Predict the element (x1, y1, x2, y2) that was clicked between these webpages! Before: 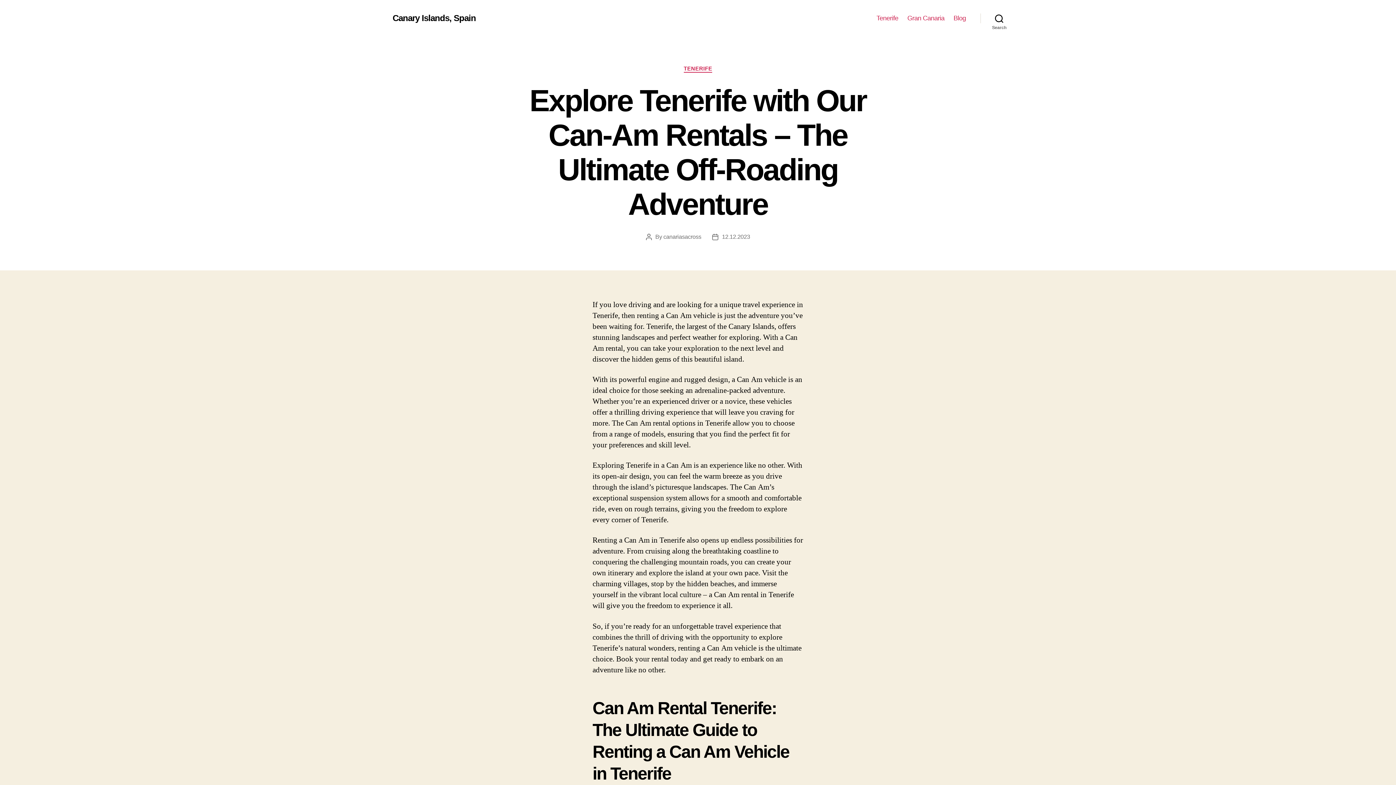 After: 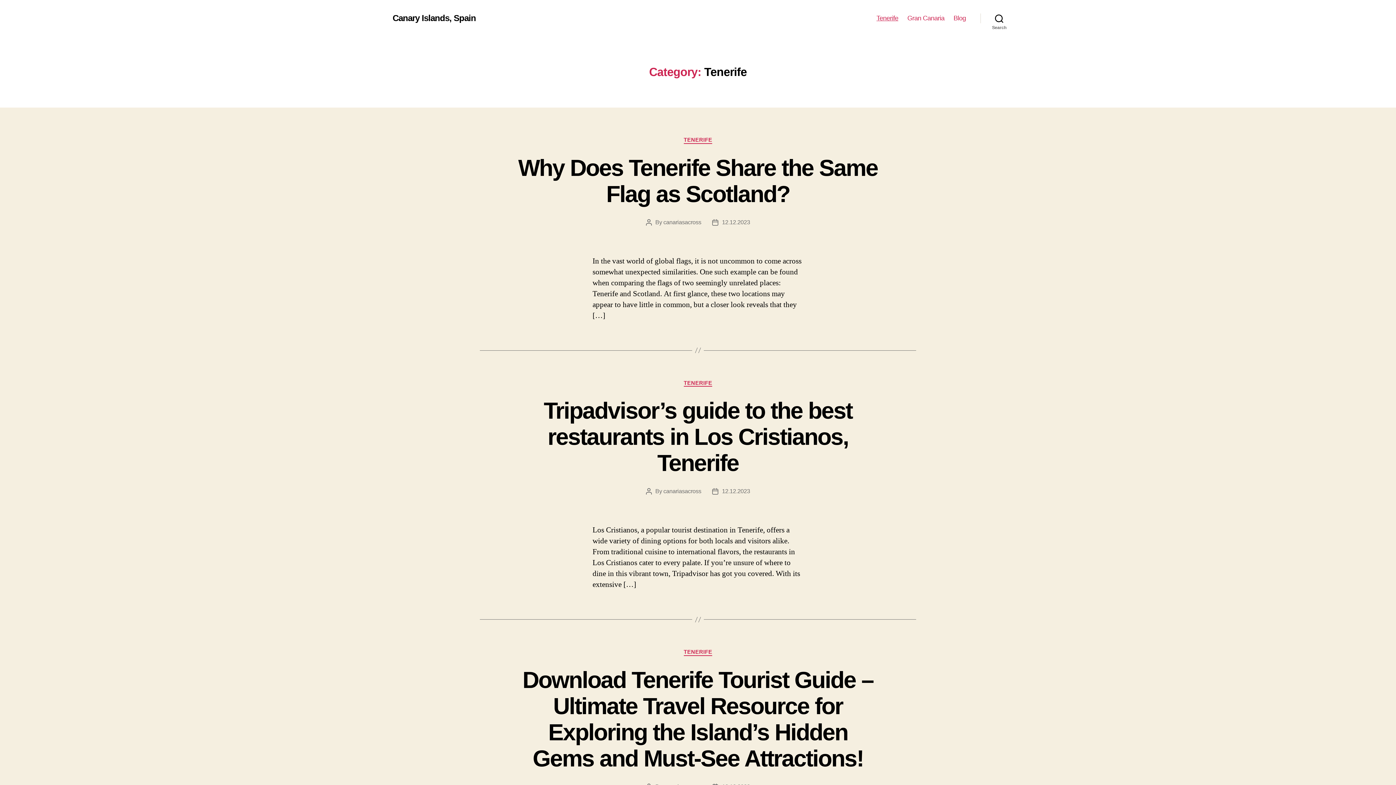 Action: label: TENERIFE bbox: (683, 65, 712, 72)